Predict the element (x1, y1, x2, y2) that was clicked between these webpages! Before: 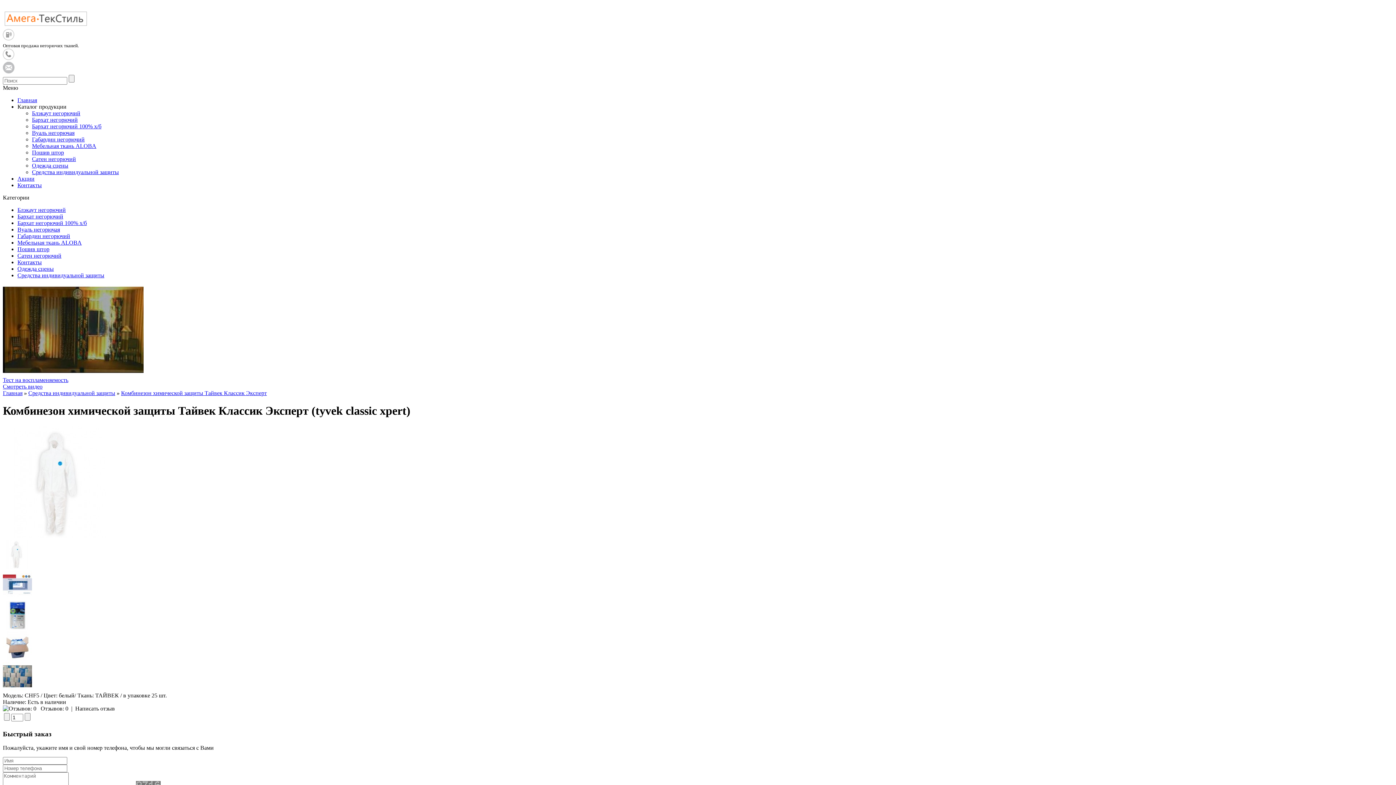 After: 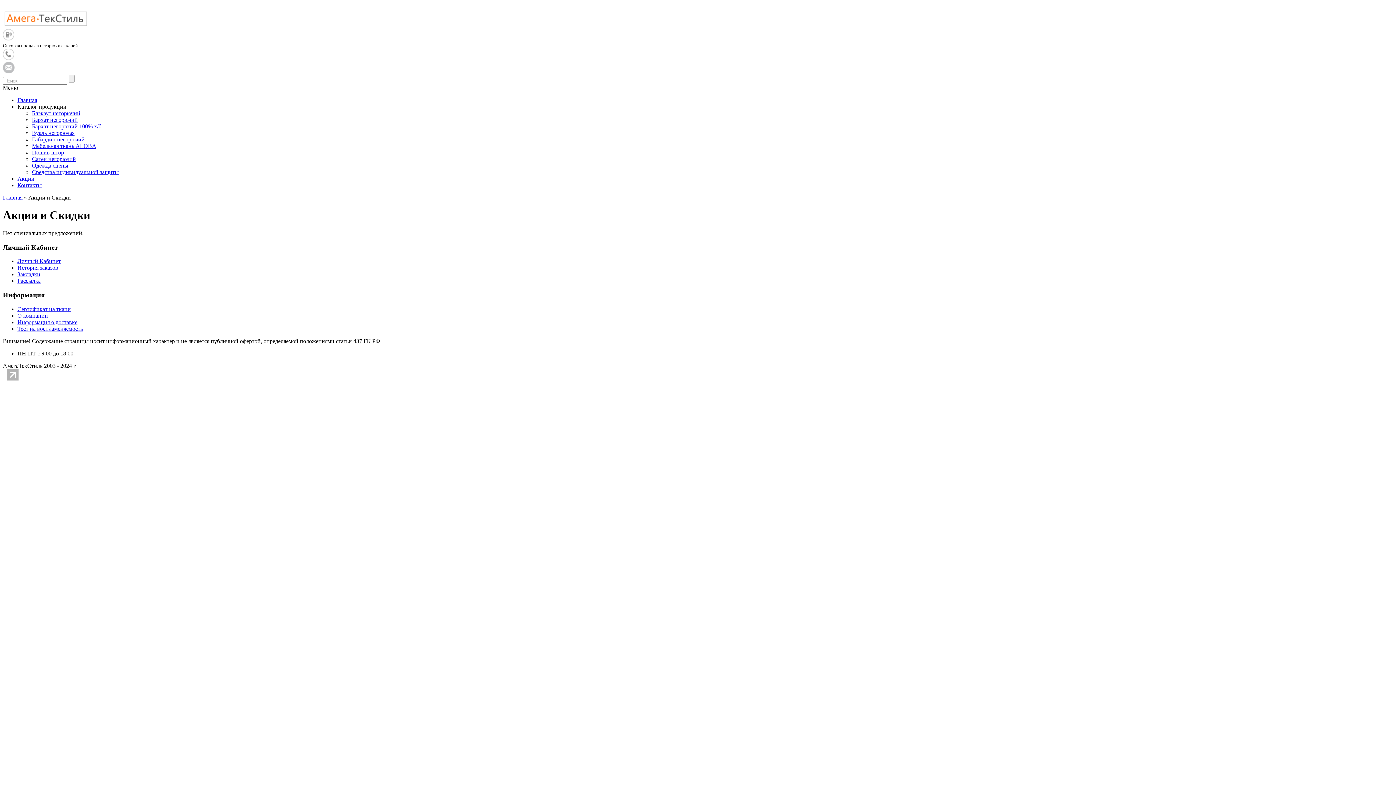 Action: label: Акции bbox: (17, 175, 34, 181)